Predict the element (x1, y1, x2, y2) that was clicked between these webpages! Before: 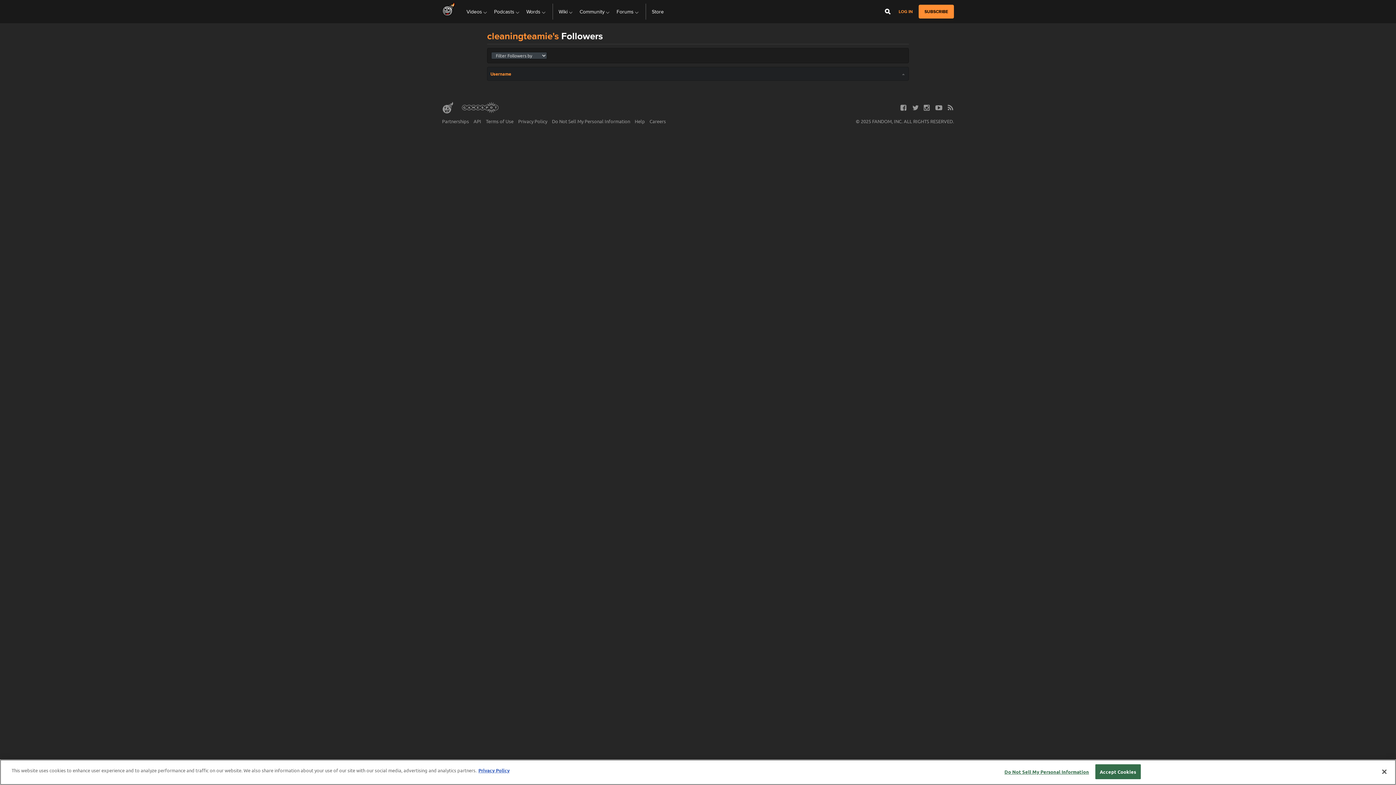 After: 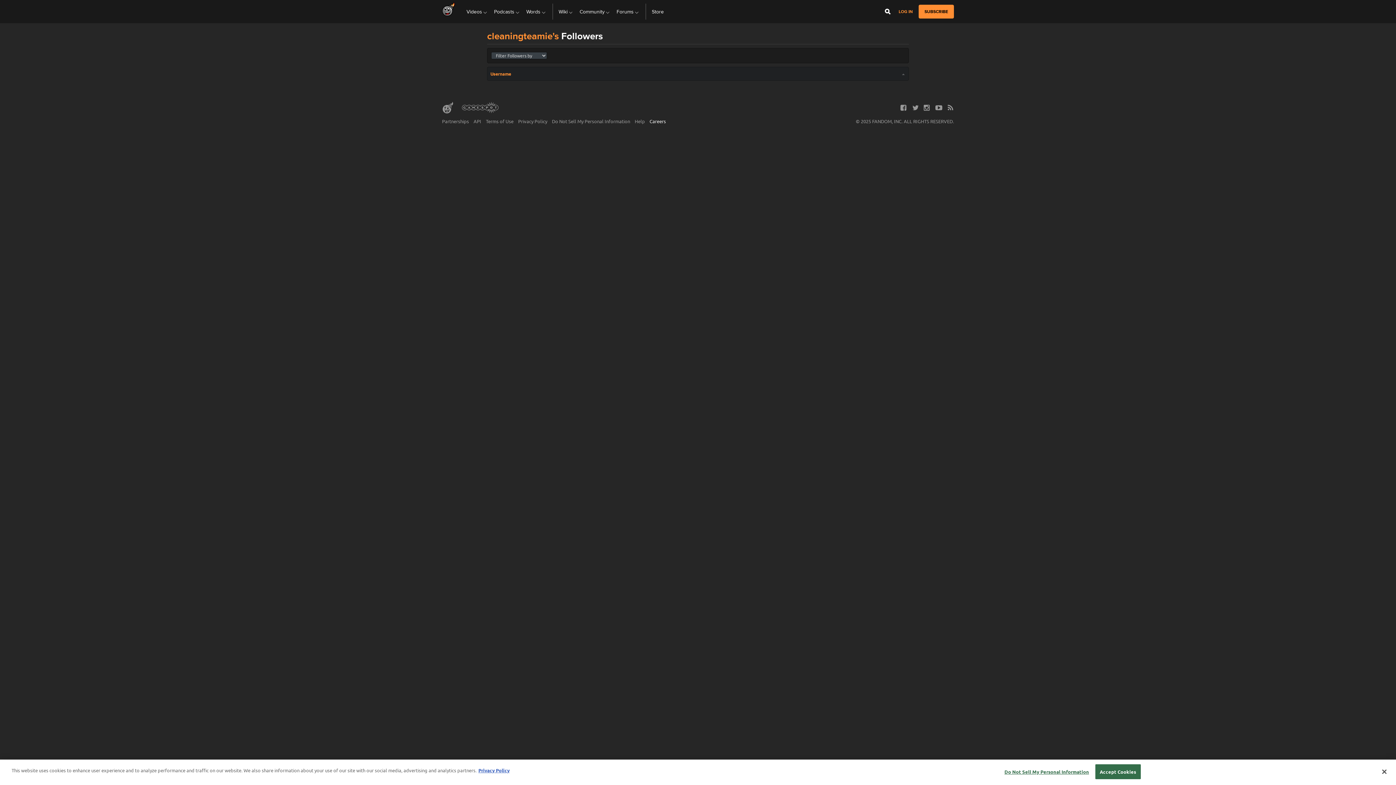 Action: label: Careers bbox: (649, 118, 666, 124)